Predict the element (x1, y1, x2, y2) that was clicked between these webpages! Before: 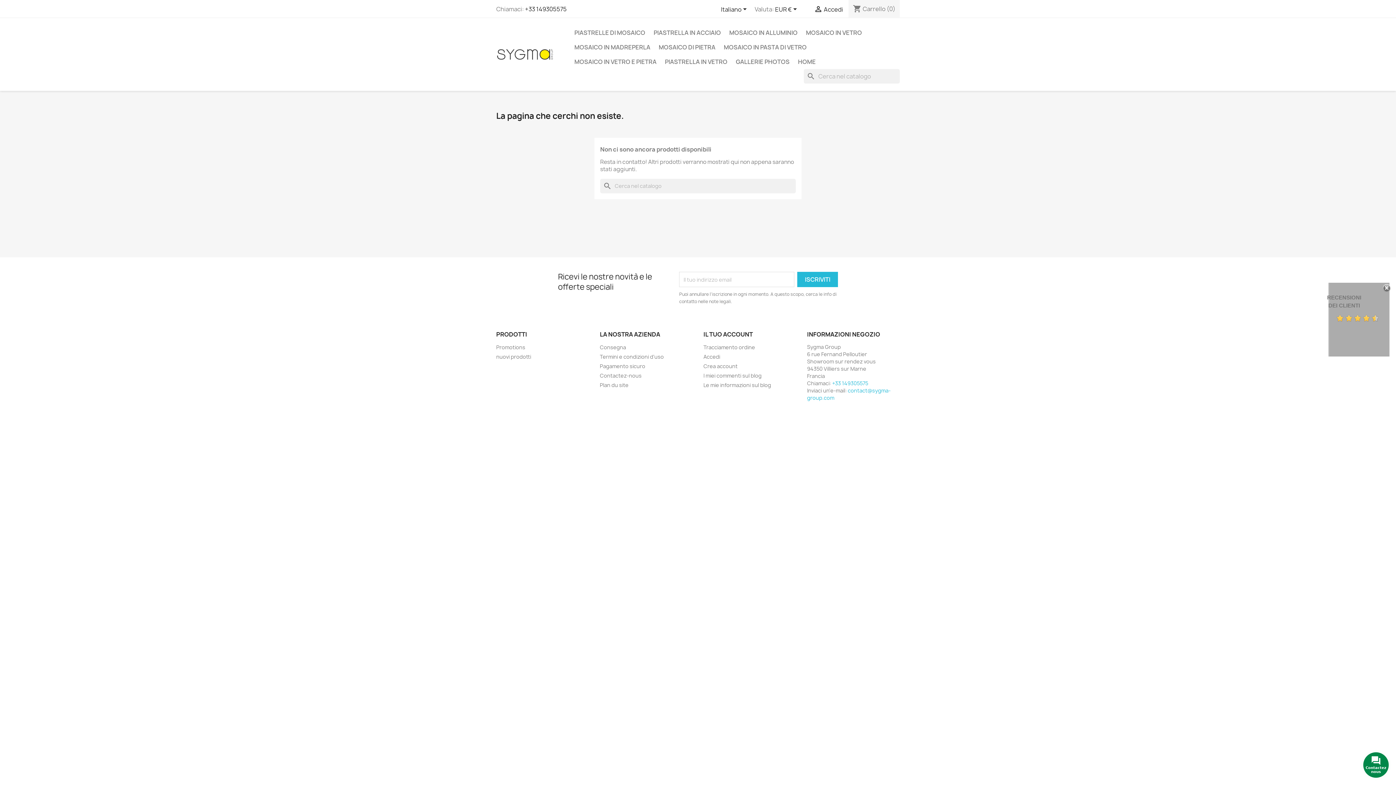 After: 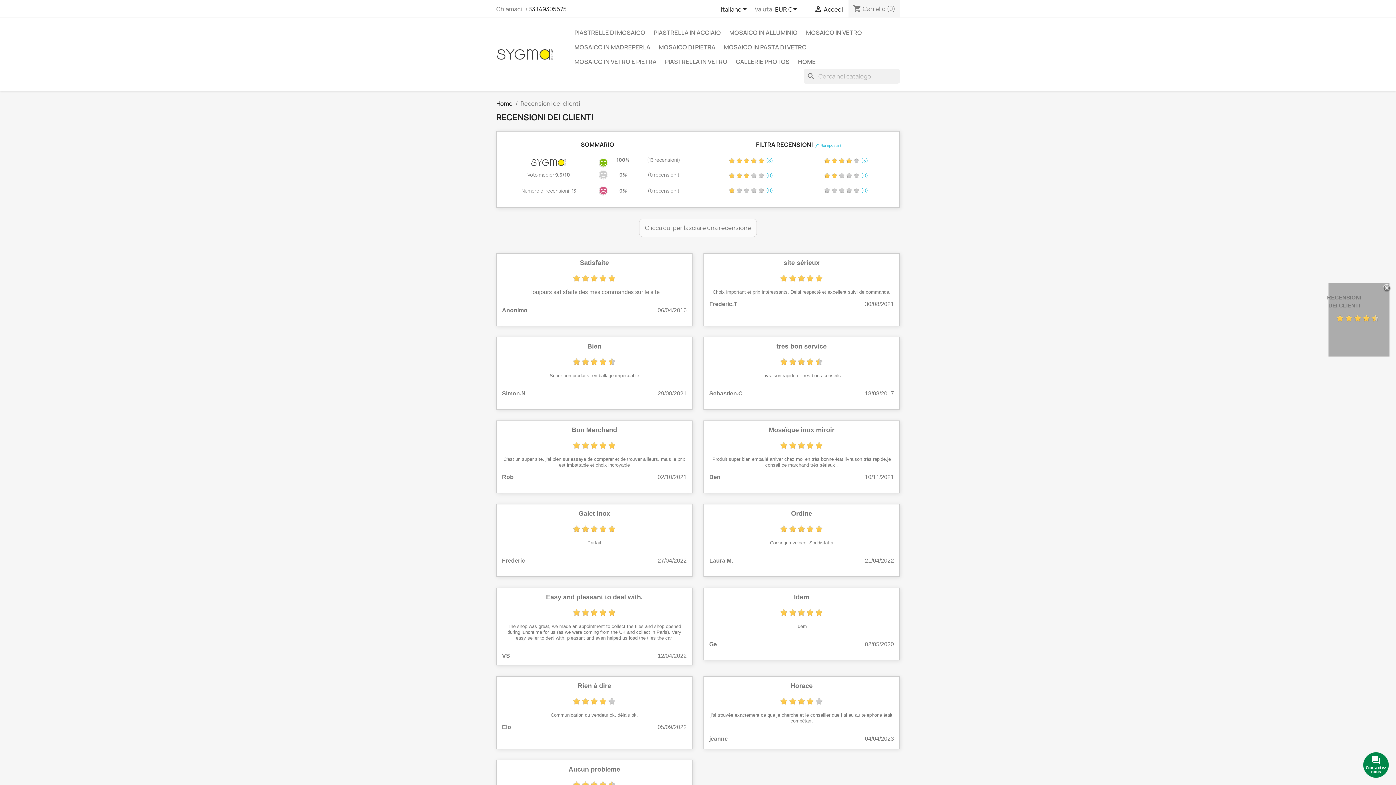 Action: bbox: (1336, 314, 1380, 322)